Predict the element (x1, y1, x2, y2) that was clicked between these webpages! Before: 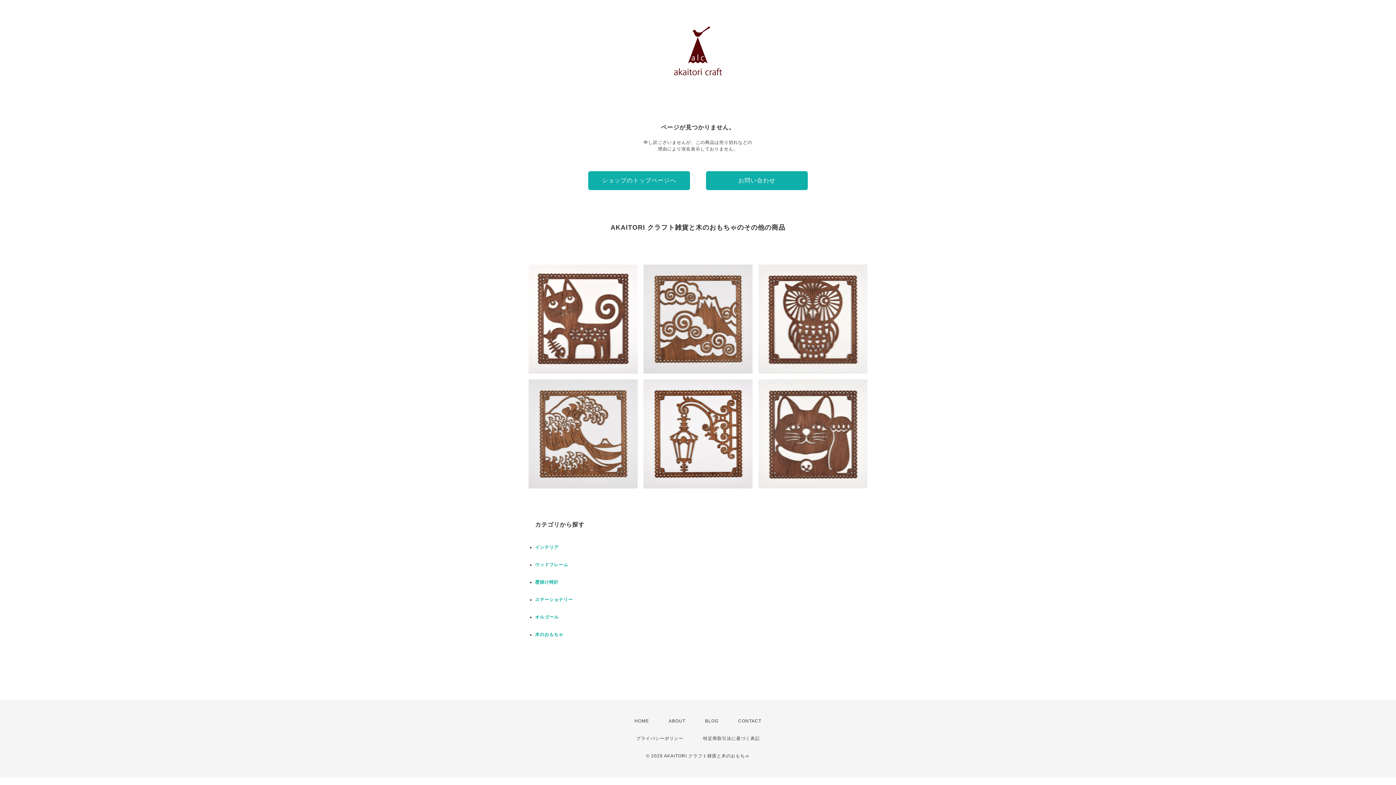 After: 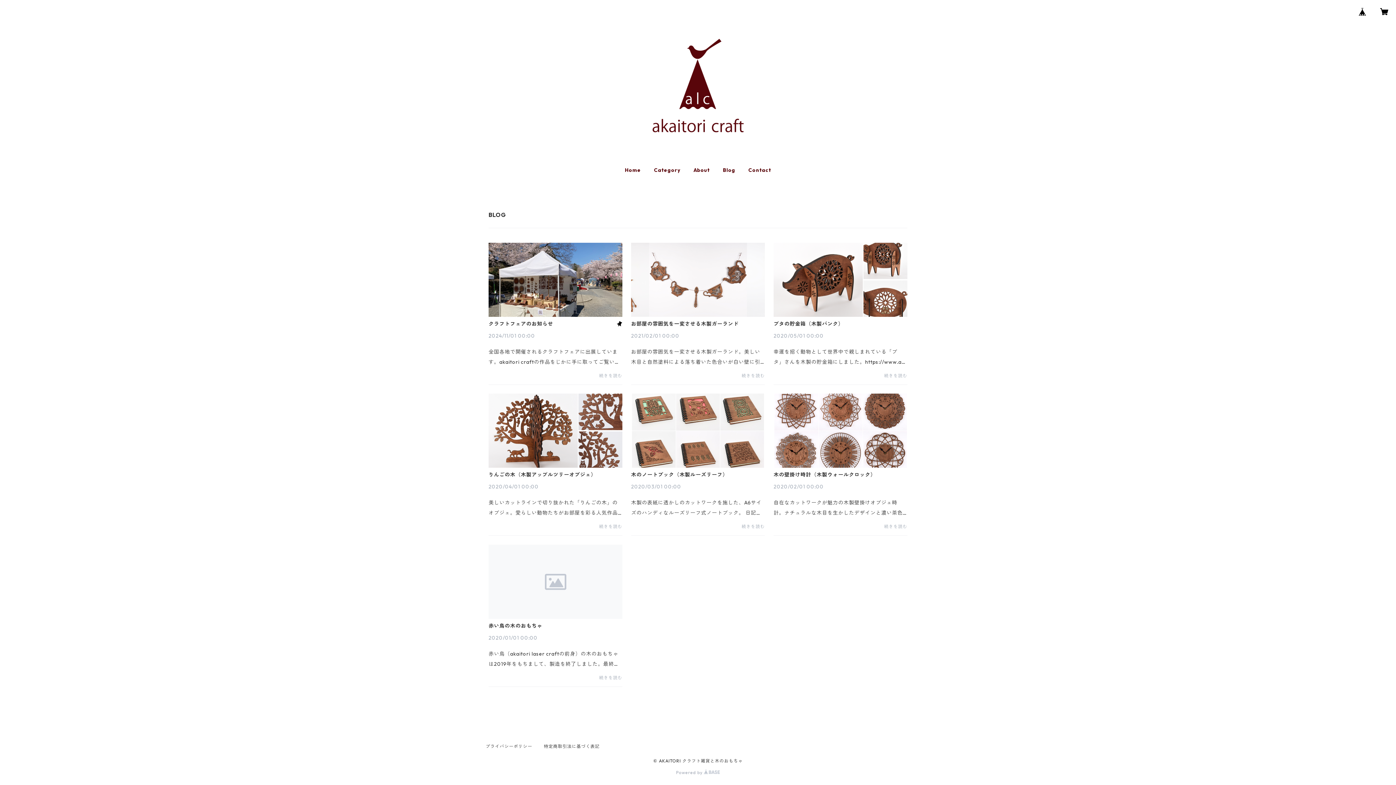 Action: bbox: (705, 718, 718, 724) label: BLOG